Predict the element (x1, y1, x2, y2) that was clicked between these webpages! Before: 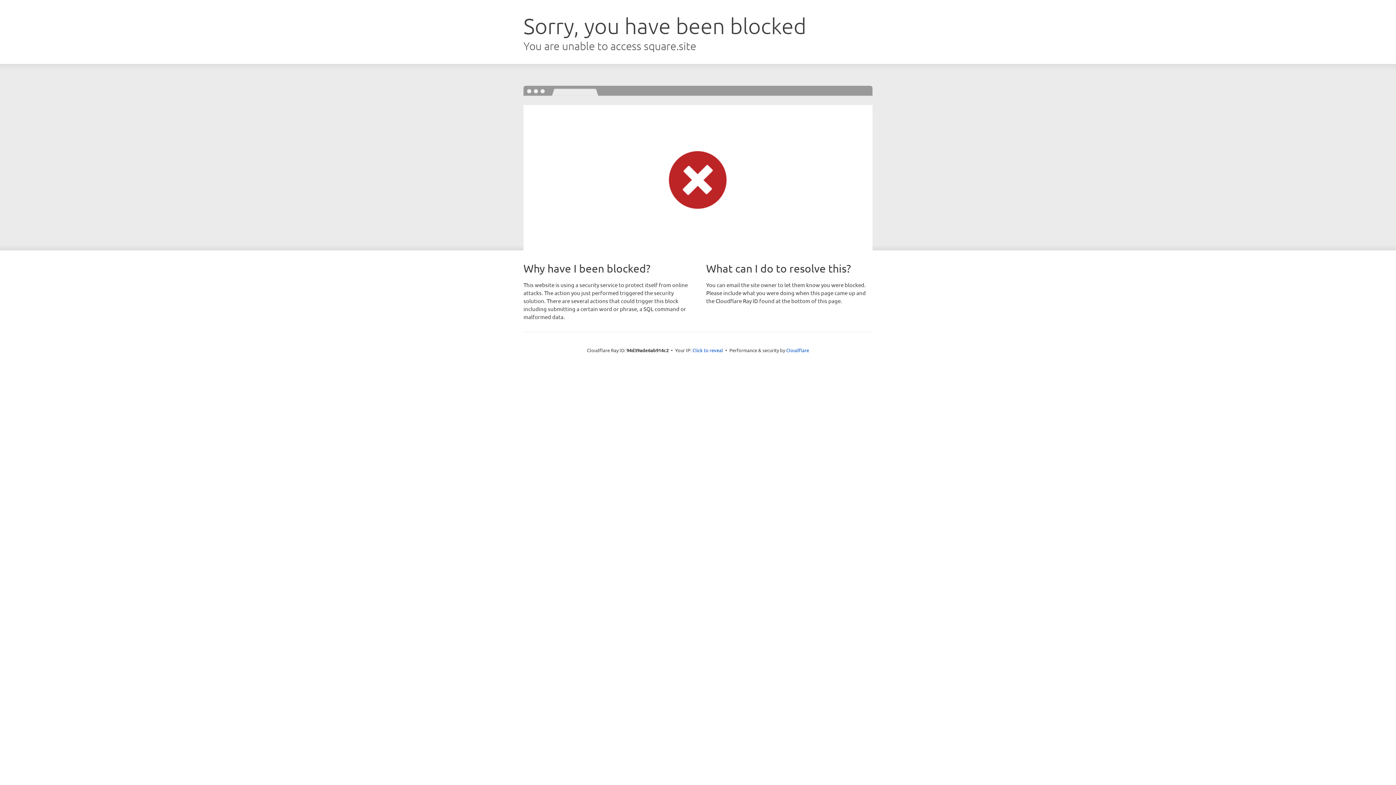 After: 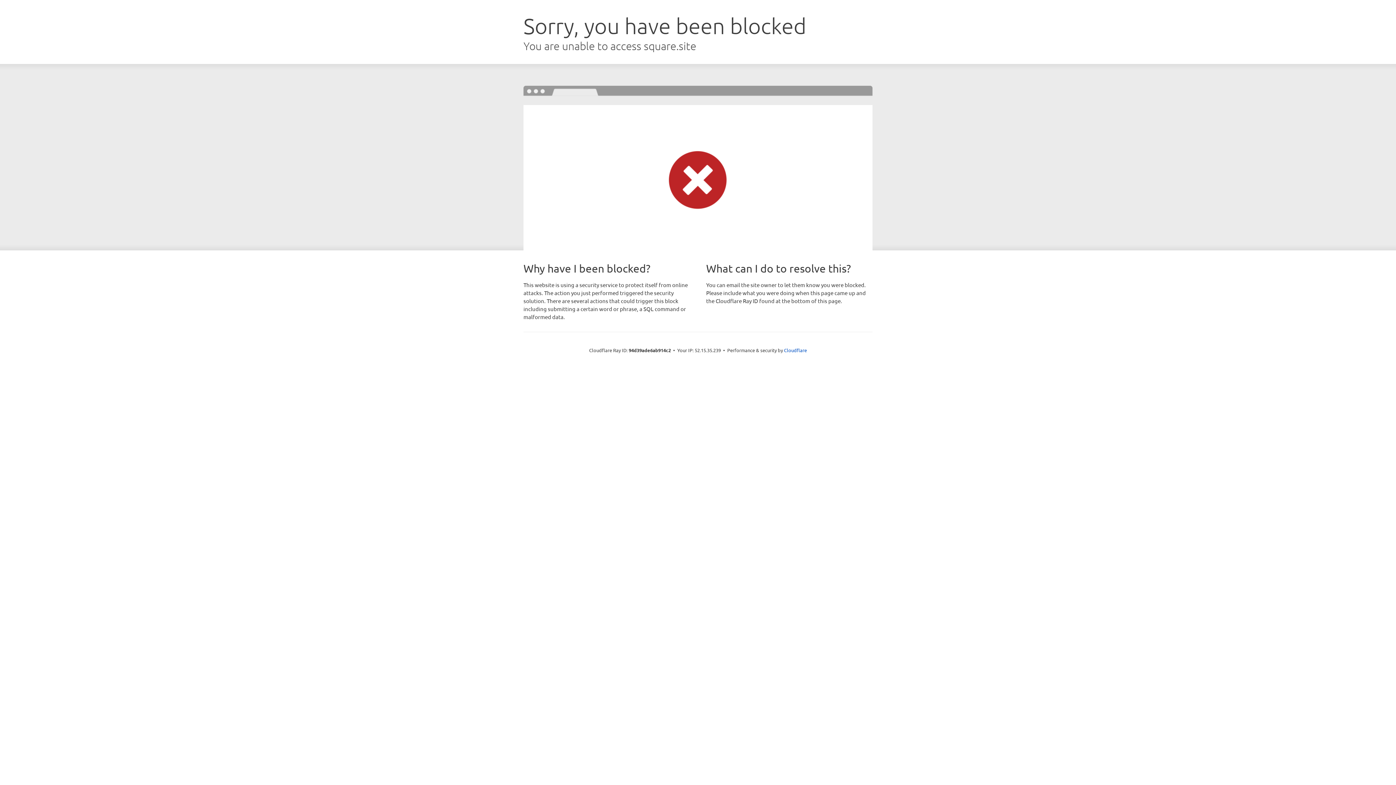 Action: label: Click to reveal bbox: (692, 346, 723, 353)